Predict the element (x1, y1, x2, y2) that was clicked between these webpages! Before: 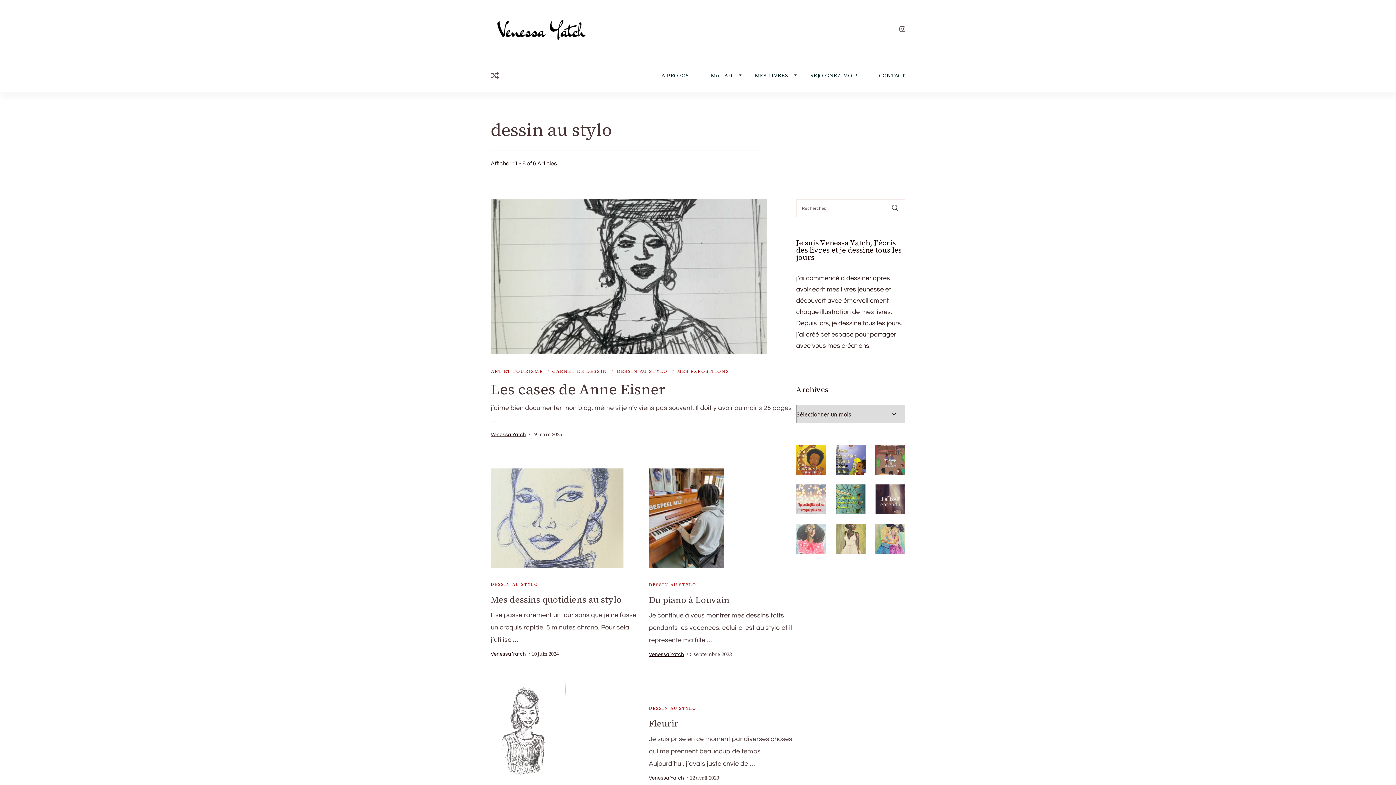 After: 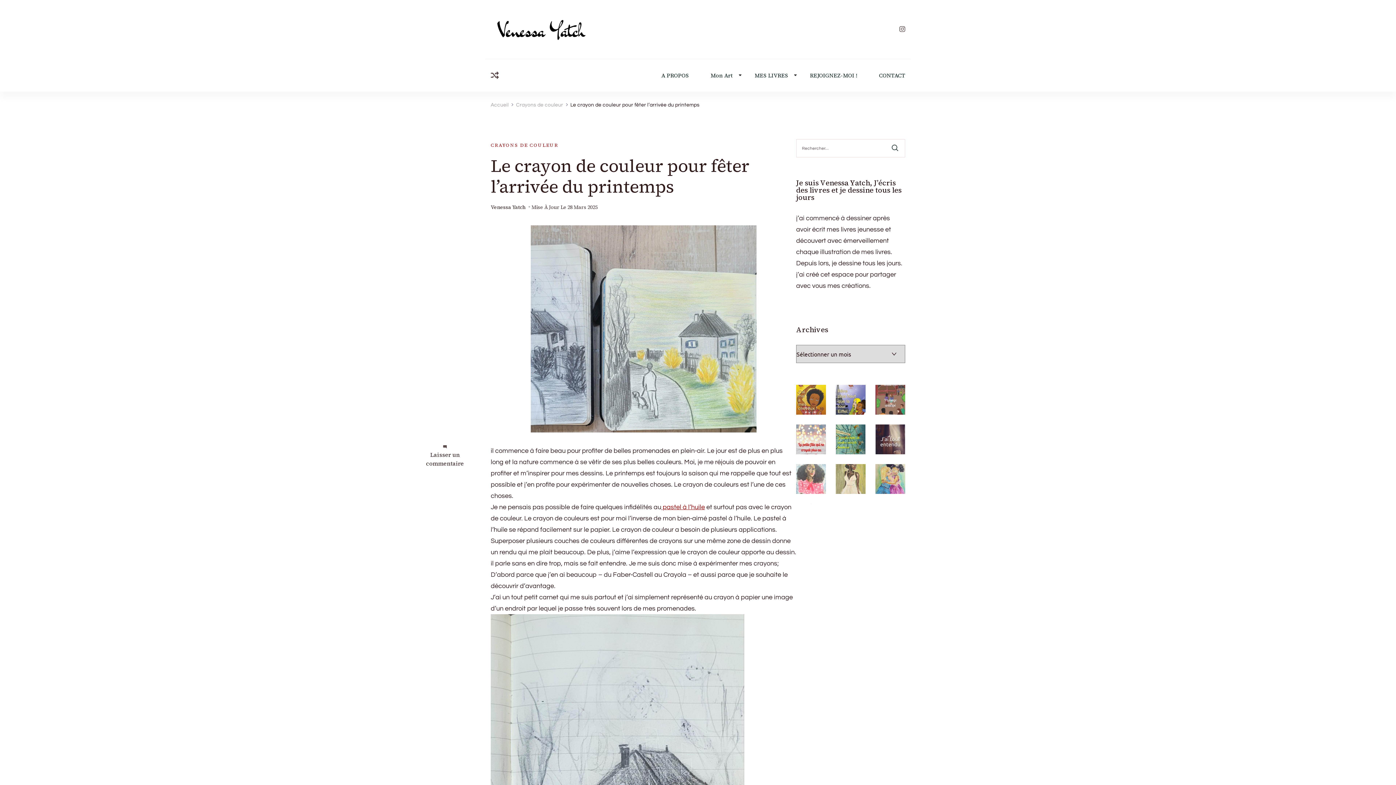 Action: bbox: (490, 71, 498, 79)